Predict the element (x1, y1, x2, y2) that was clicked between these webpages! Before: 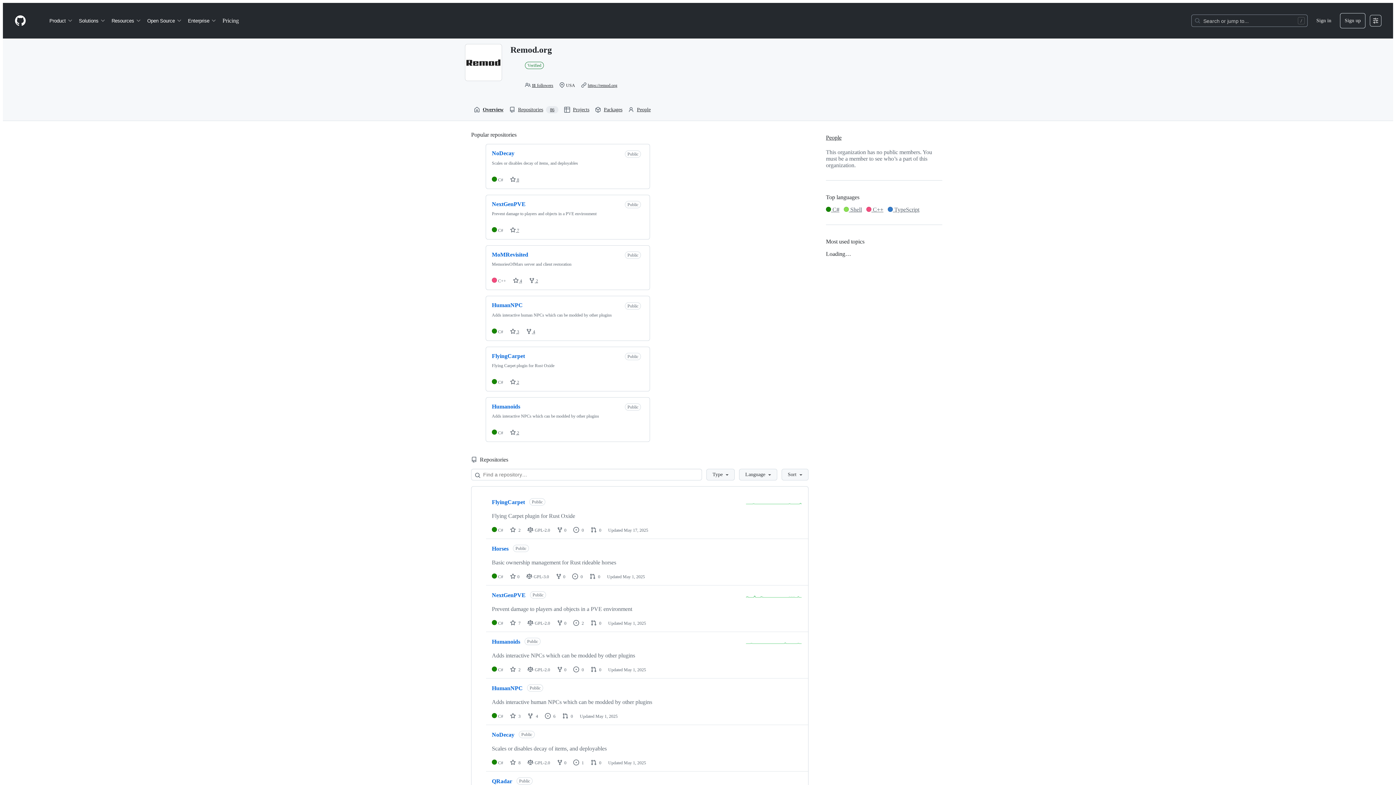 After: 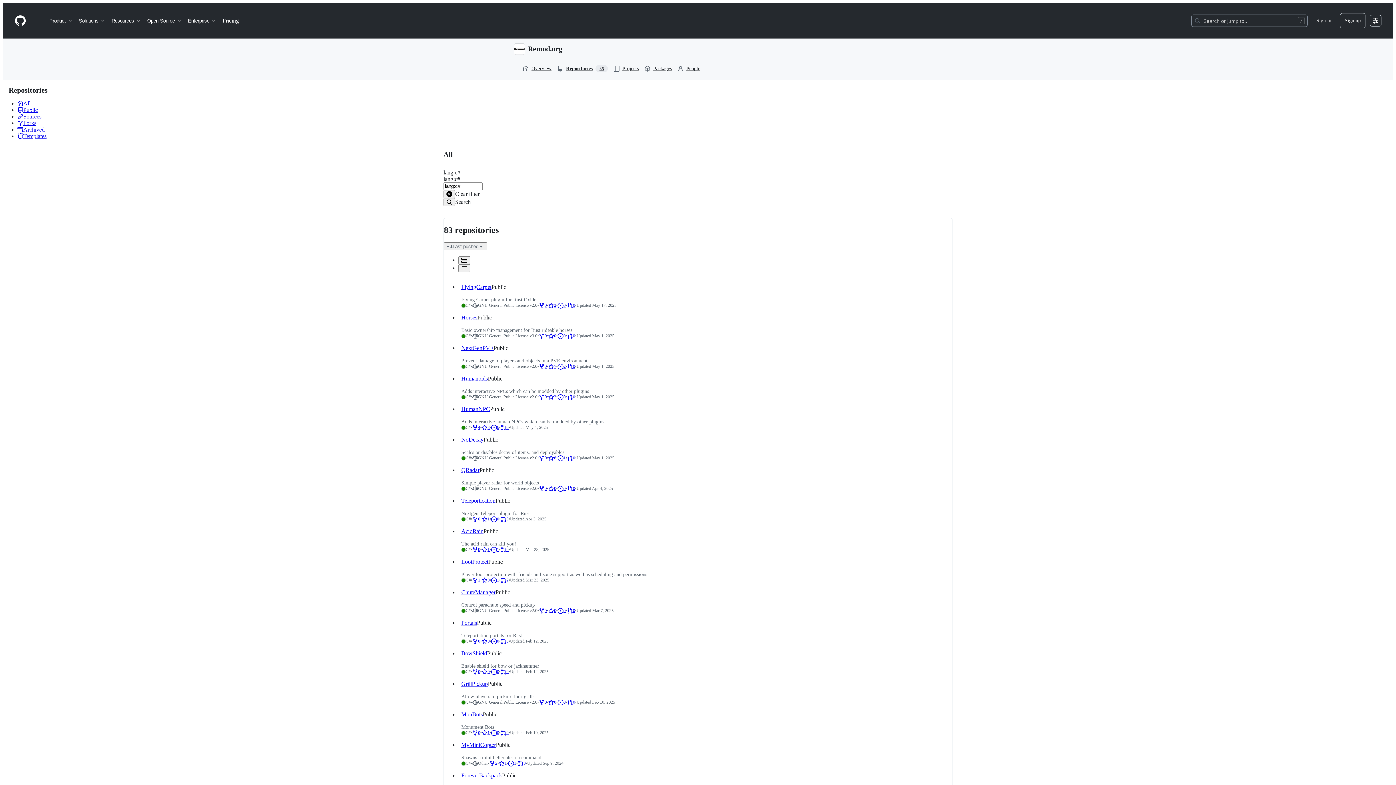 Action: bbox: (826, 206, 842, 213) label:  C#